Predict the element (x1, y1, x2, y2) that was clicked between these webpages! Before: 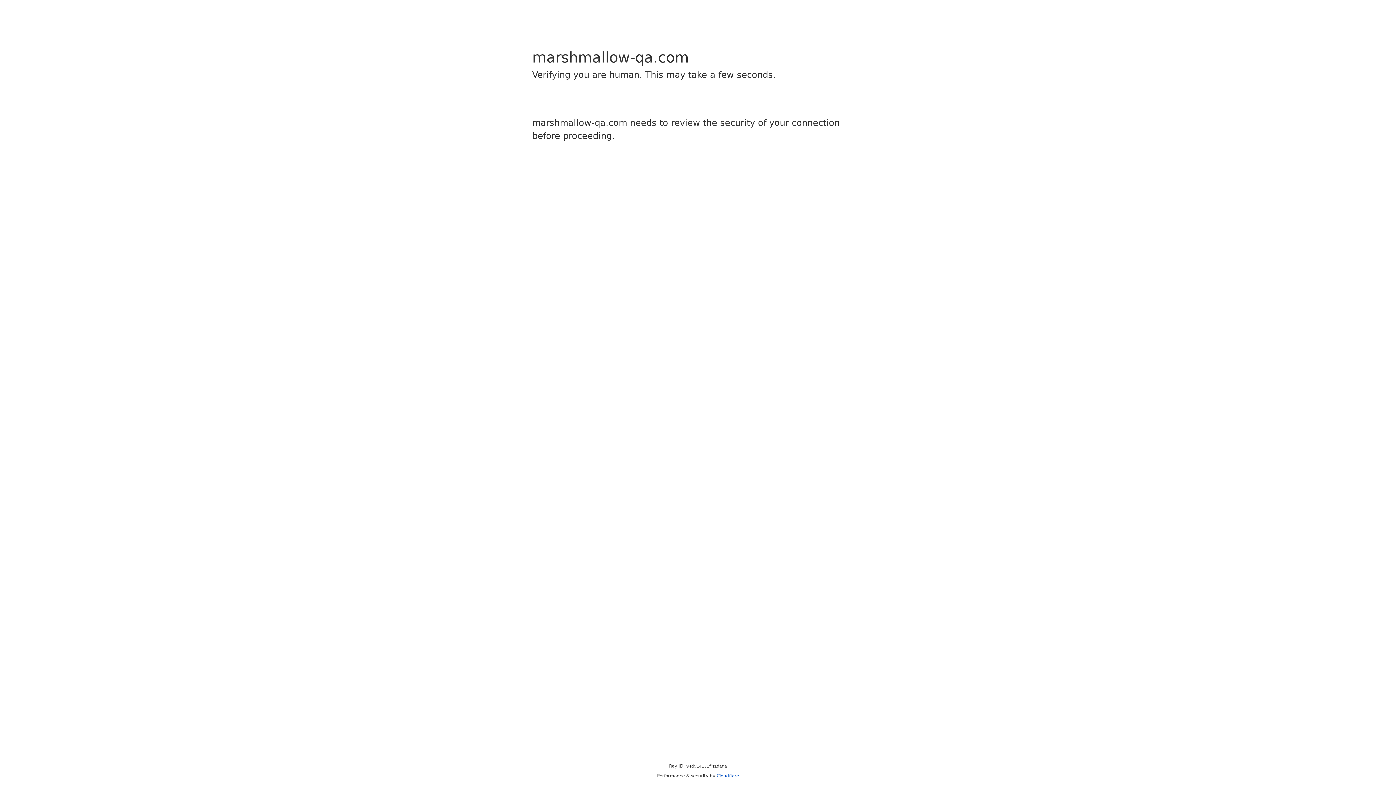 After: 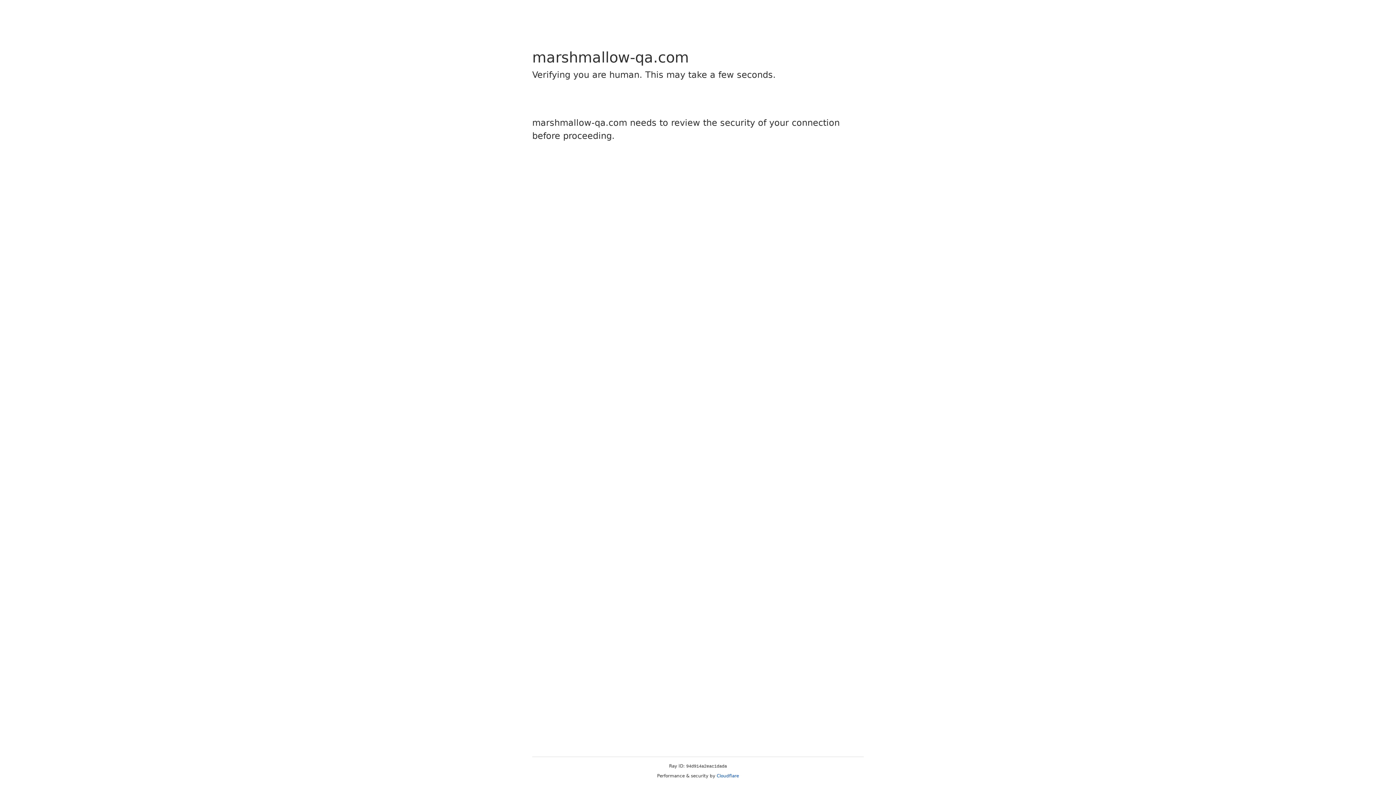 Action: bbox: (716, 773, 739, 778) label: Cloudflare